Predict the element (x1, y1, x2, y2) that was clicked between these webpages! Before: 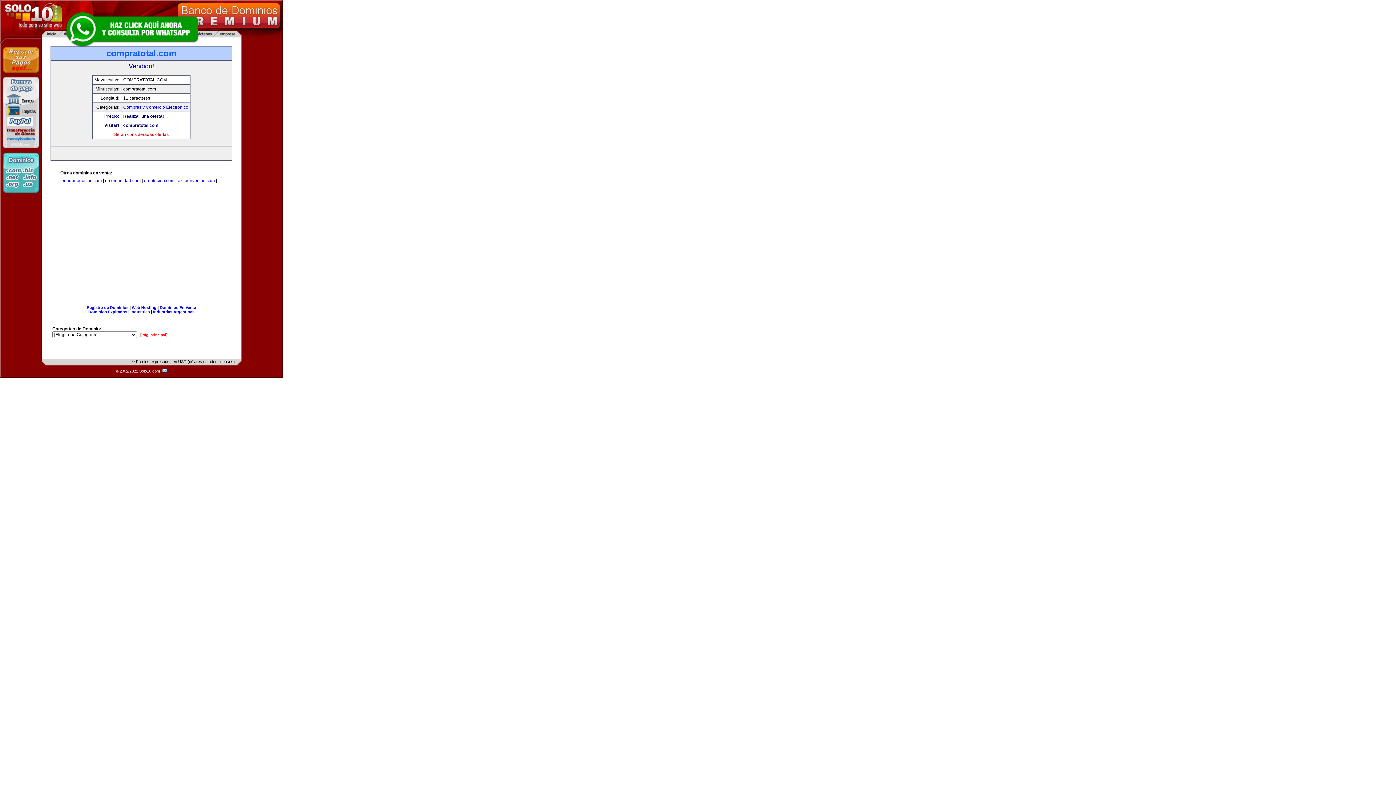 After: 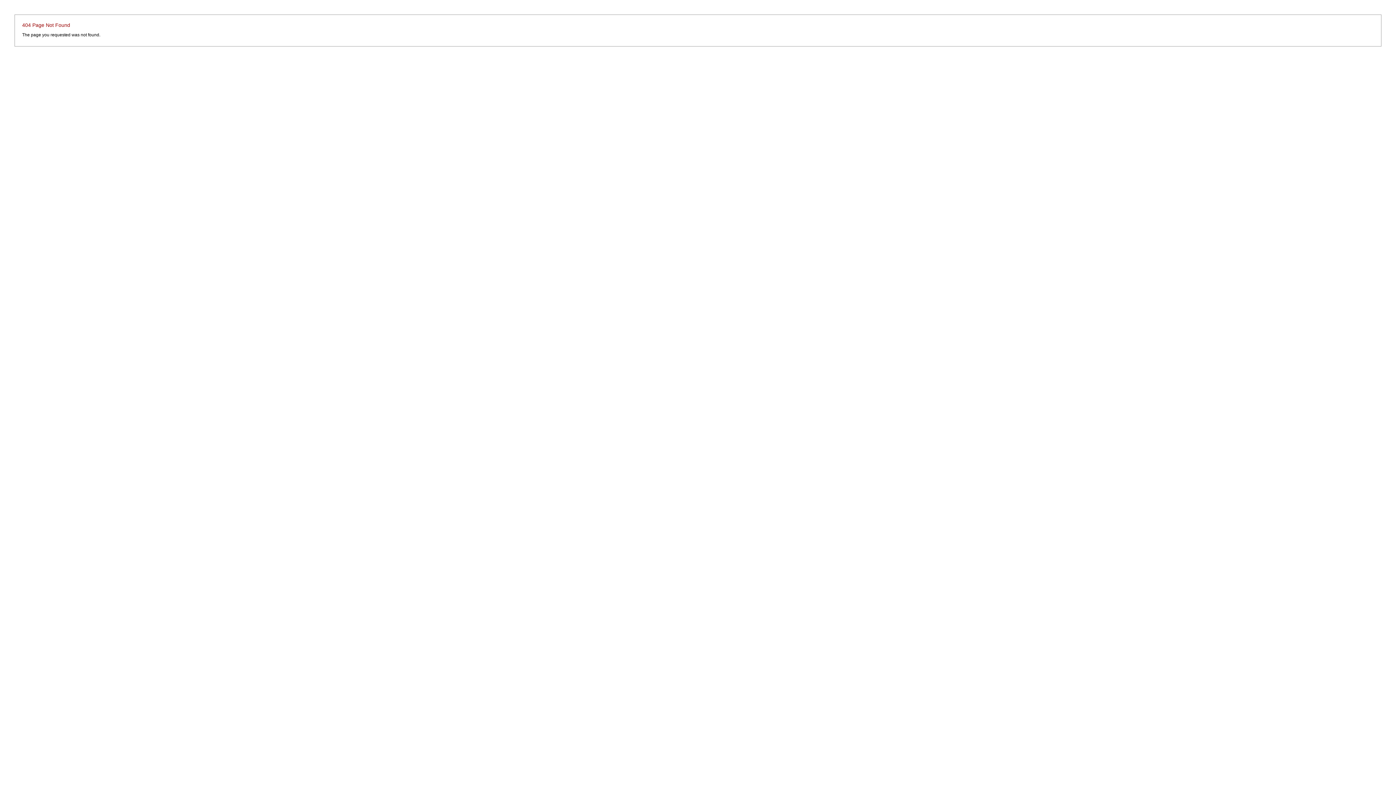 Action: bbox: (161, 369, 167, 373) label:  